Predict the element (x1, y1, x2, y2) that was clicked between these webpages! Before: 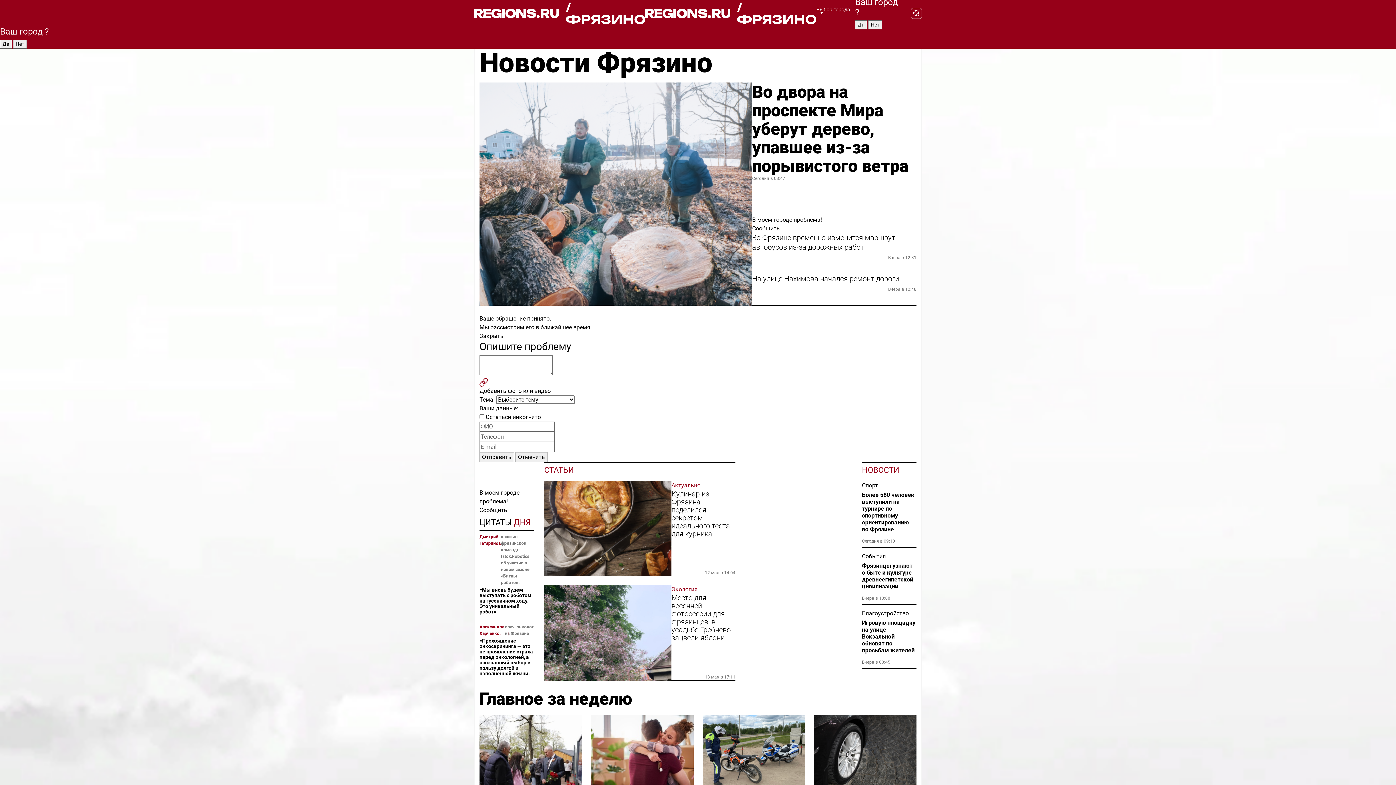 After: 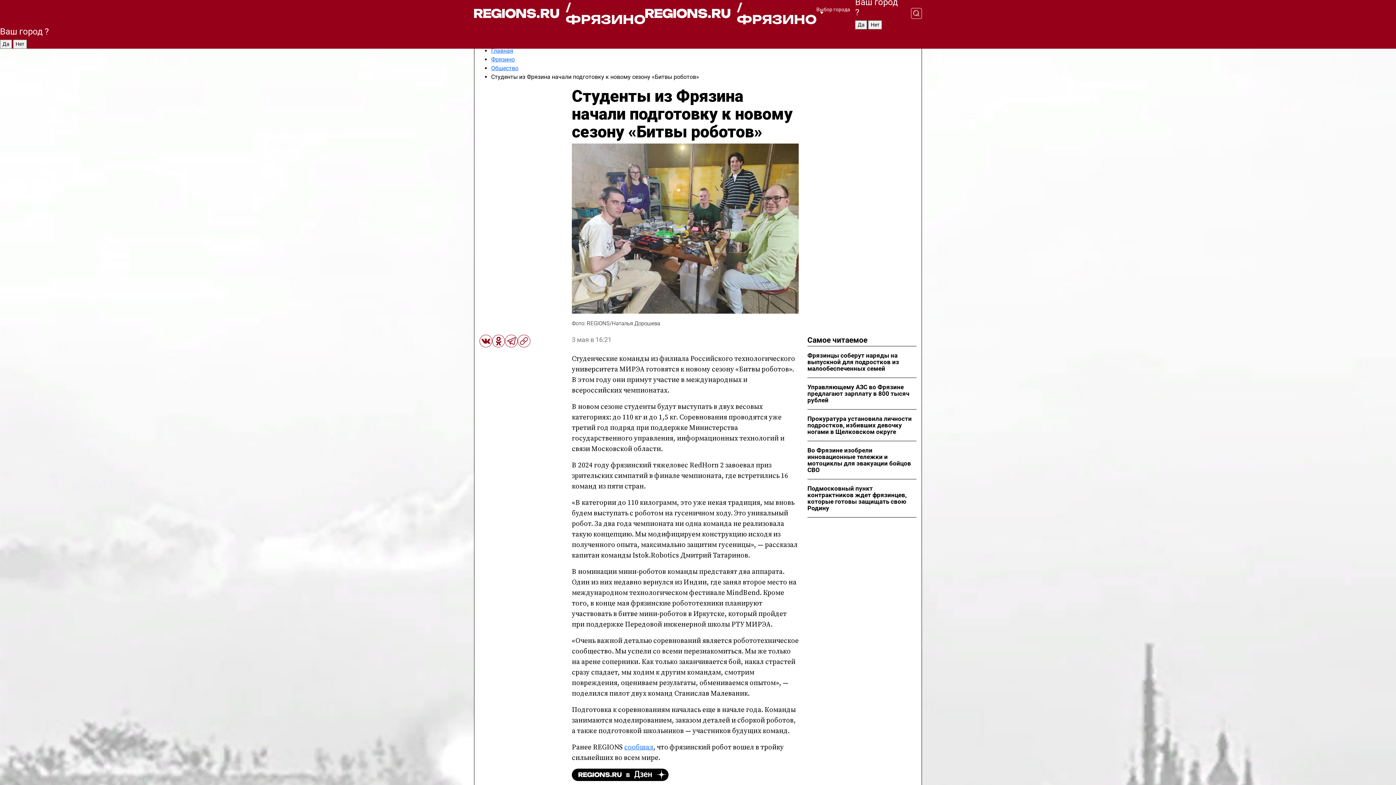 Action: bbox: (479, 533, 501, 586) label: Дмитрий Татаринов